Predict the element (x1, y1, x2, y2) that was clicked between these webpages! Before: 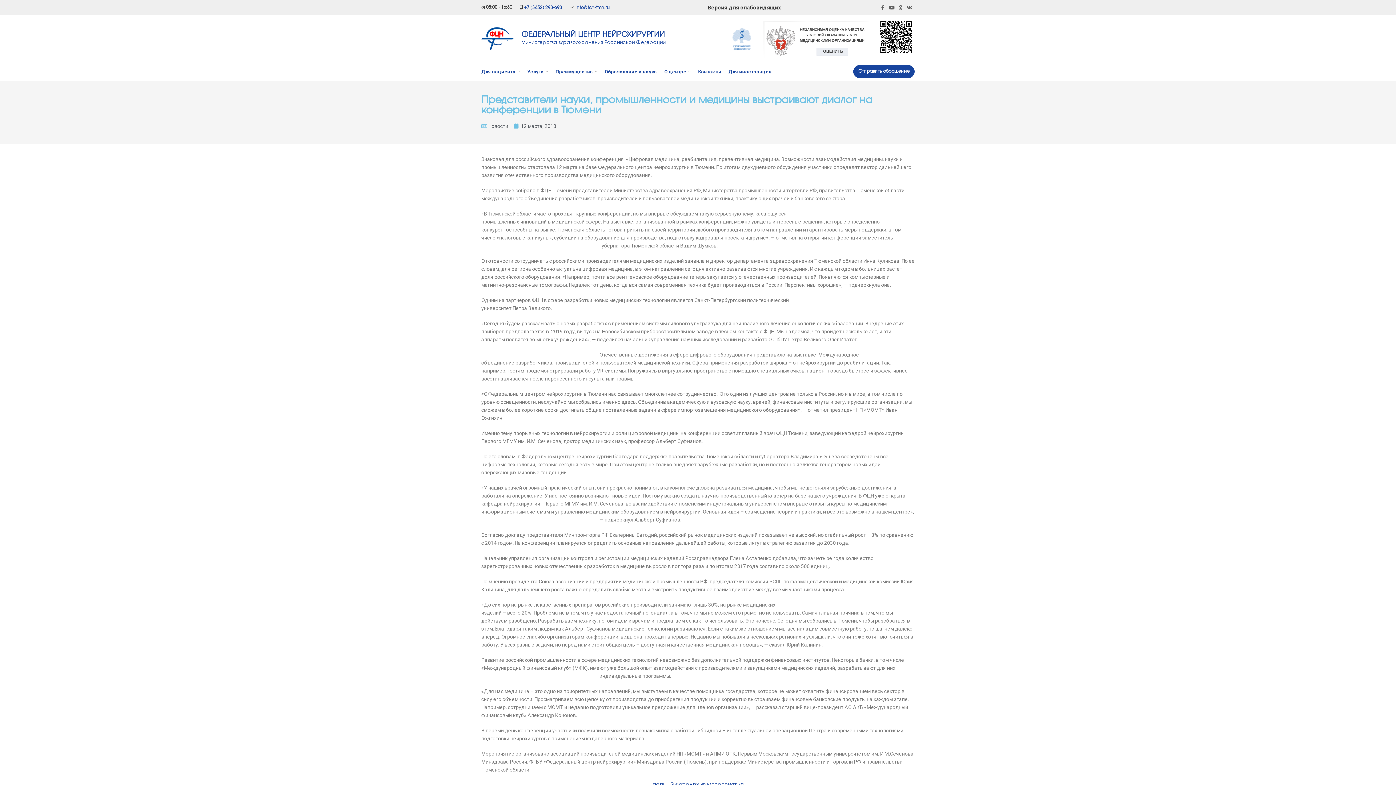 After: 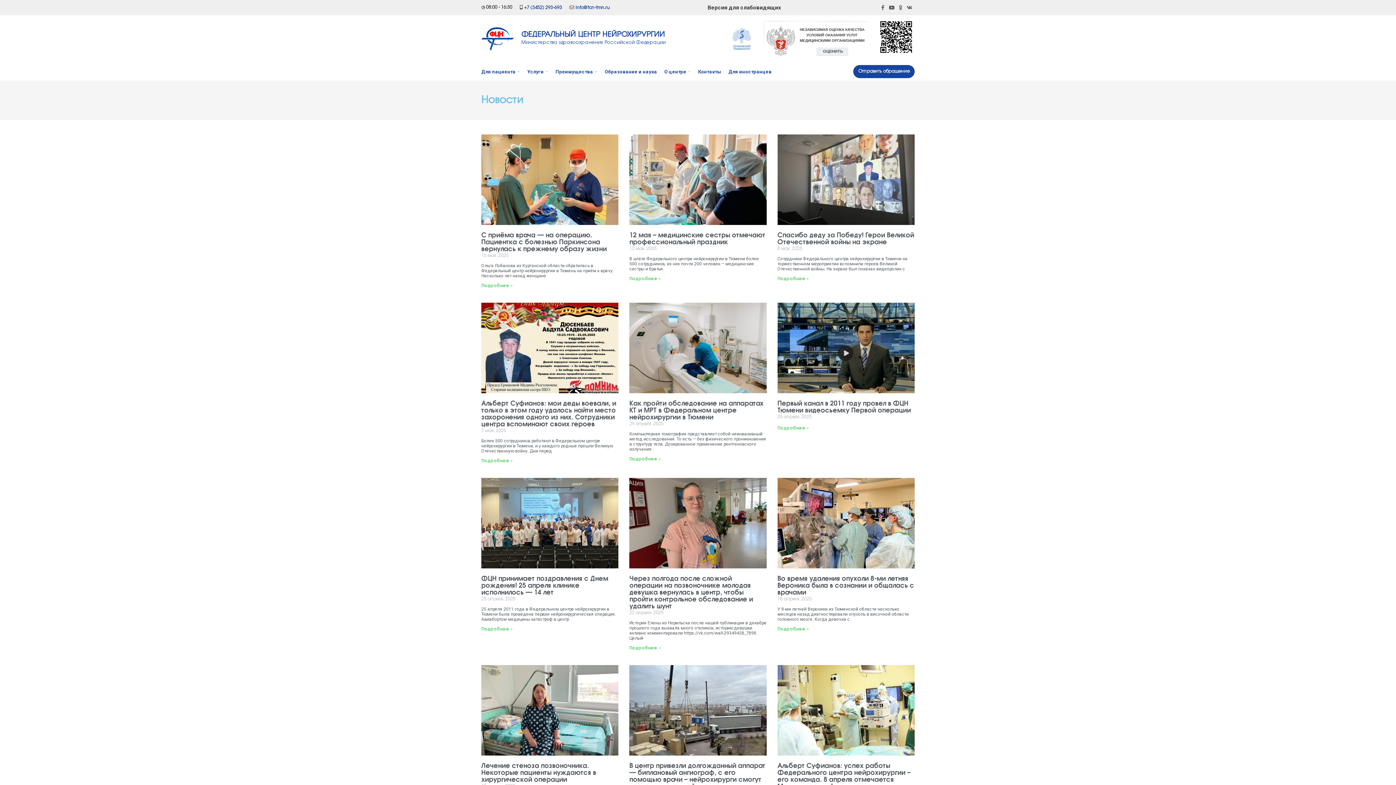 Action: bbox: (488, 123, 508, 129) label: Новости